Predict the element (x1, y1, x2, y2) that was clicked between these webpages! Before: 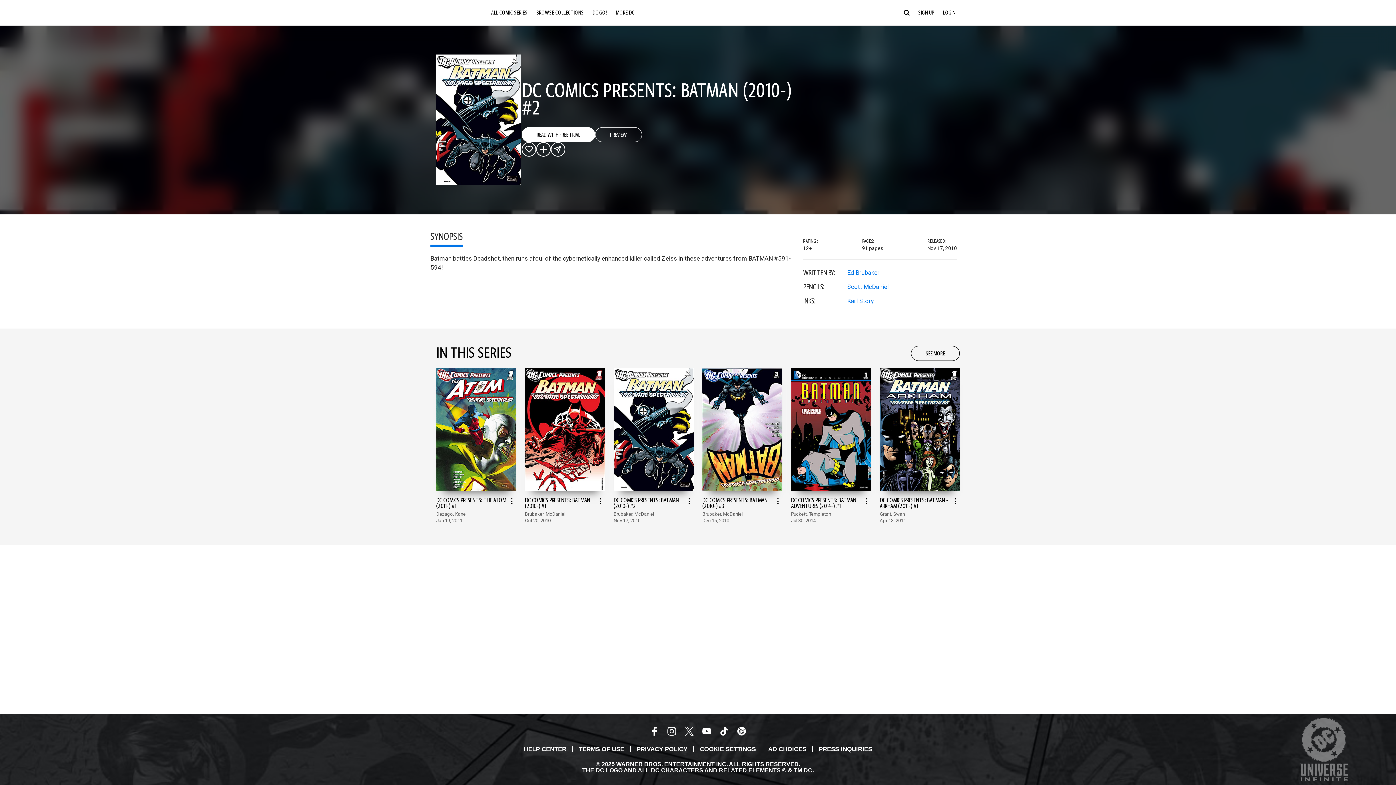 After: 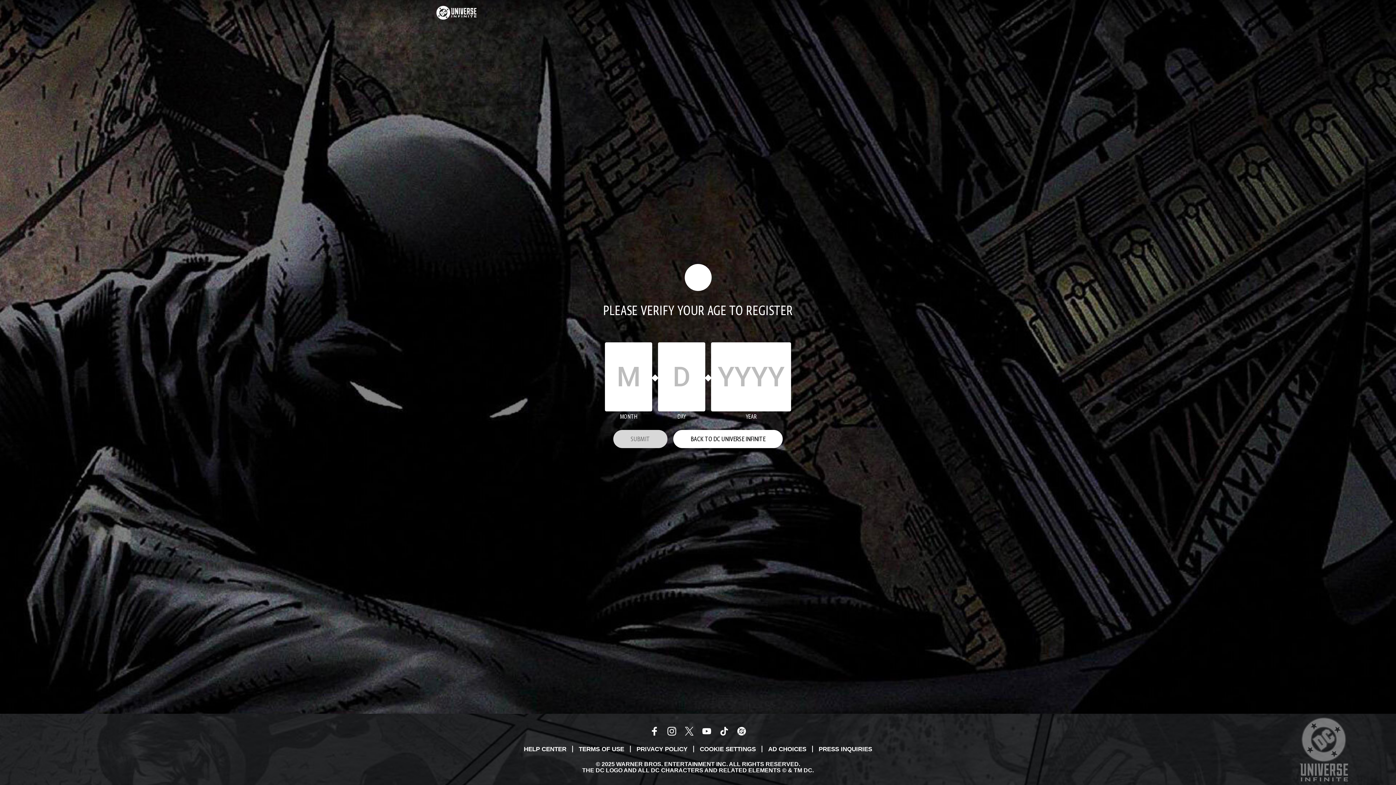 Action: bbox: (521, 140, 536, 155) label: Add to Favorites